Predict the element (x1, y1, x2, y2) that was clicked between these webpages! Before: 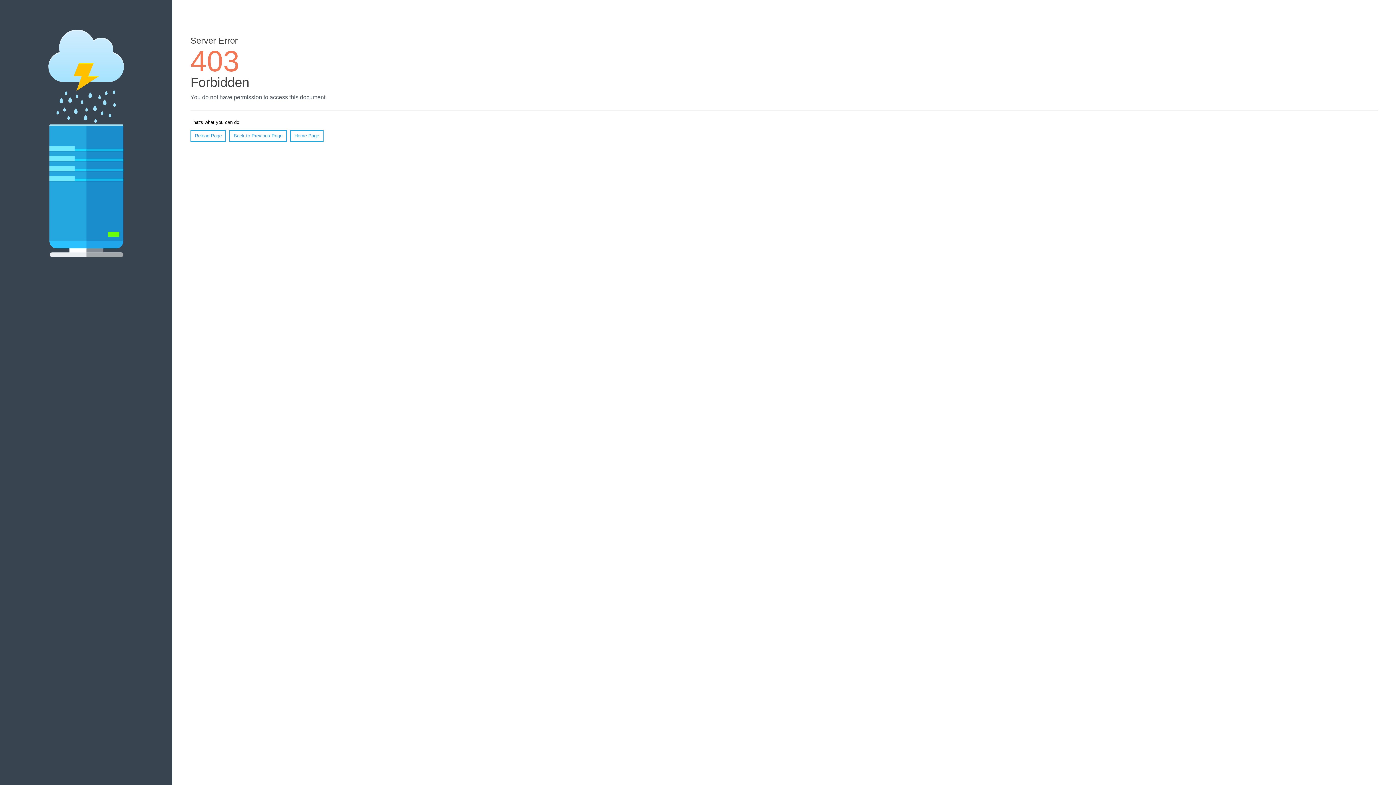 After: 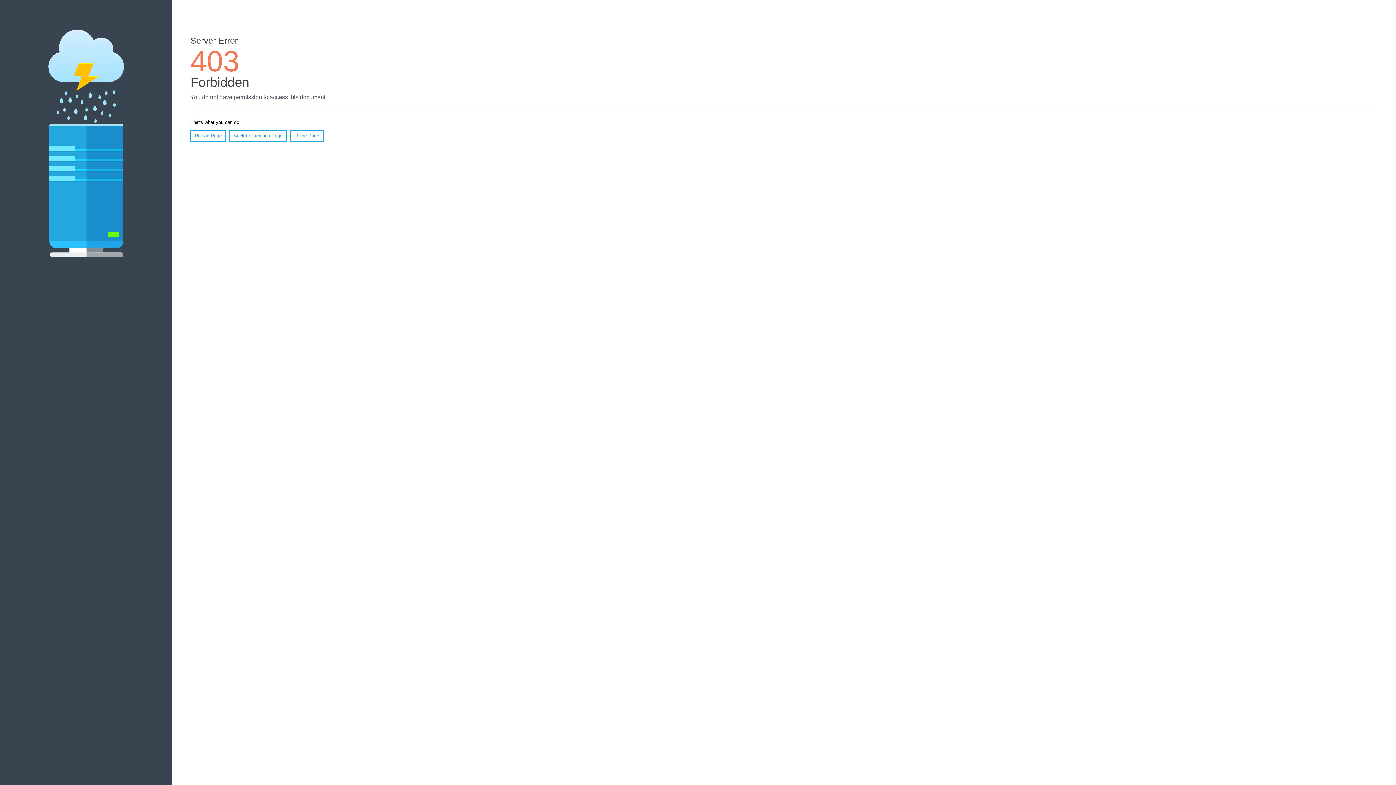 Action: bbox: (290, 130, 323, 141) label: Home Page